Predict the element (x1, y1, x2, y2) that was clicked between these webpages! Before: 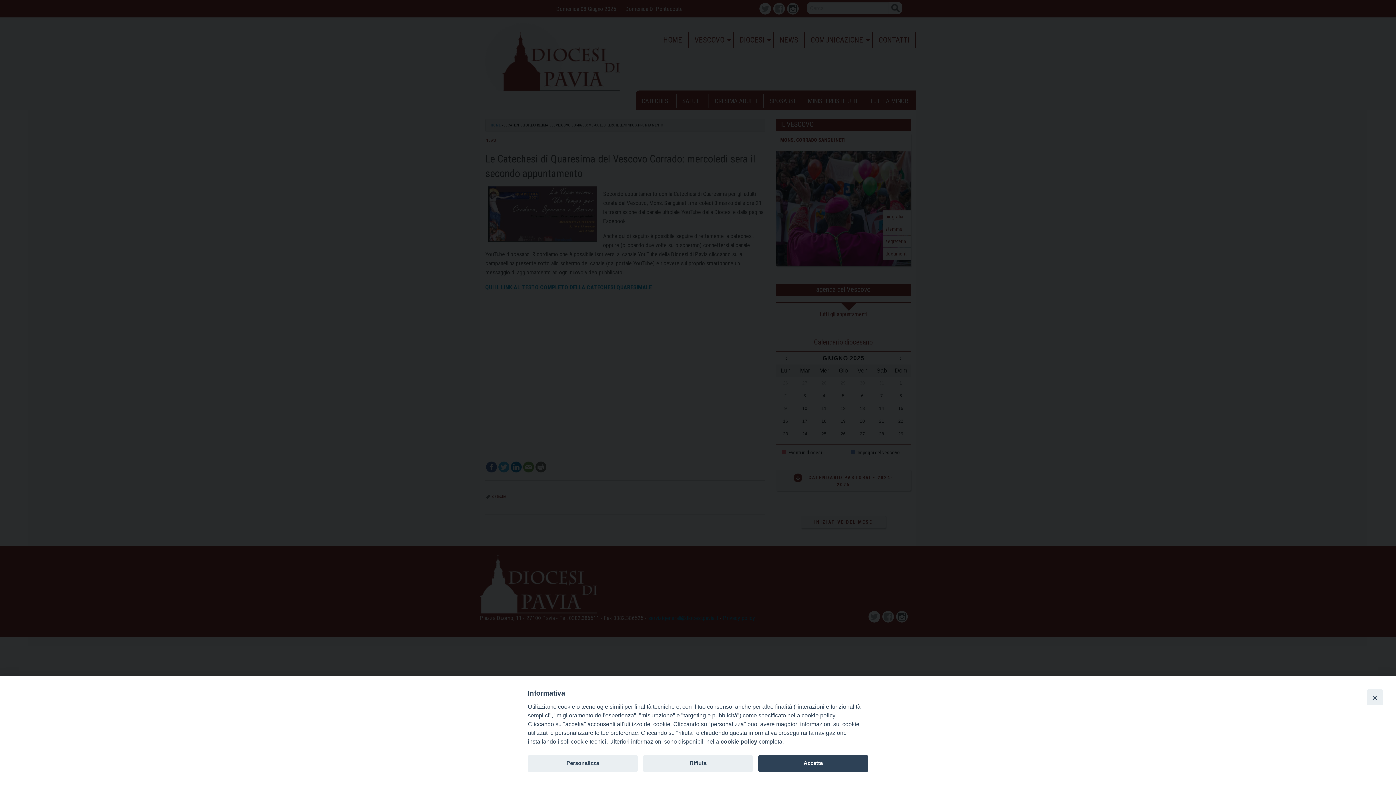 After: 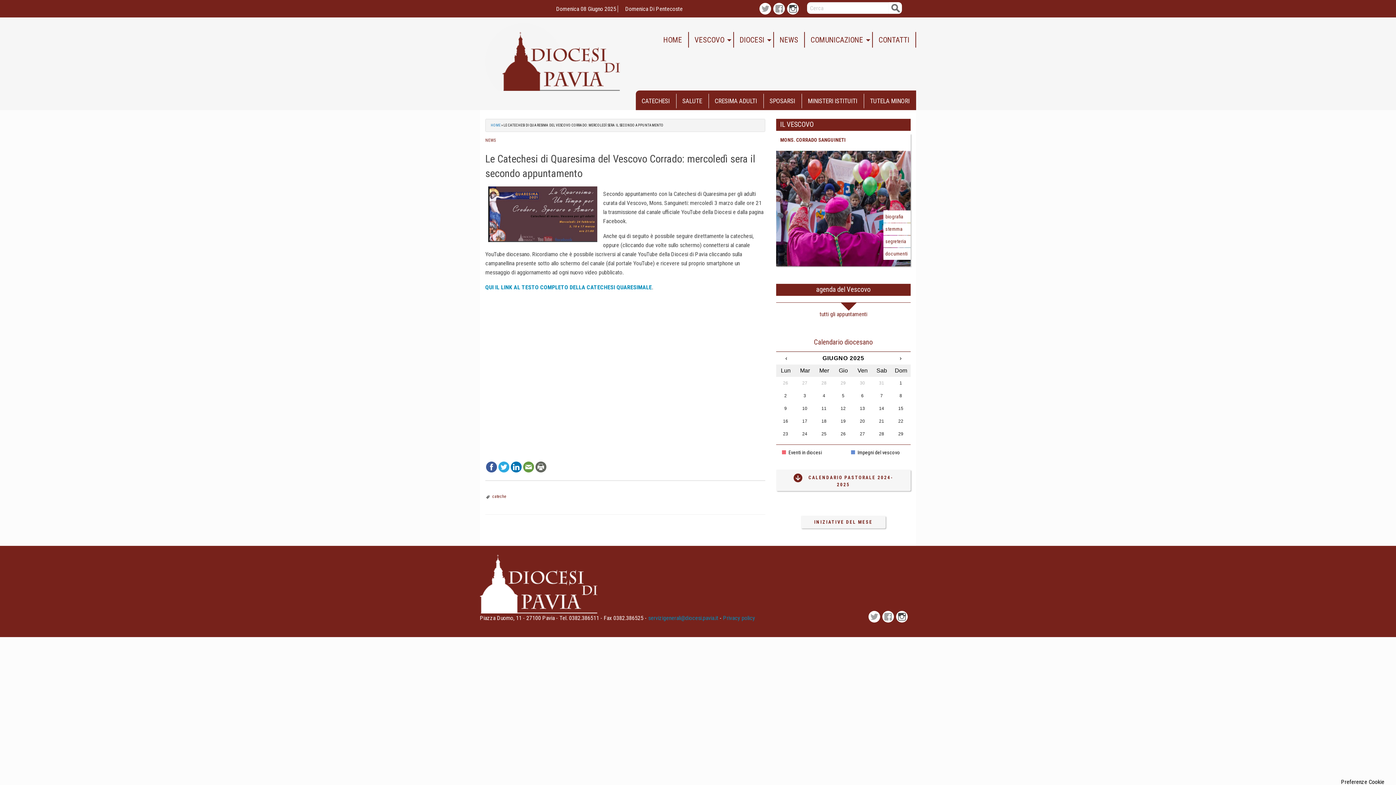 Action: bbox: (1367, 689, 1383, 705) label: Close